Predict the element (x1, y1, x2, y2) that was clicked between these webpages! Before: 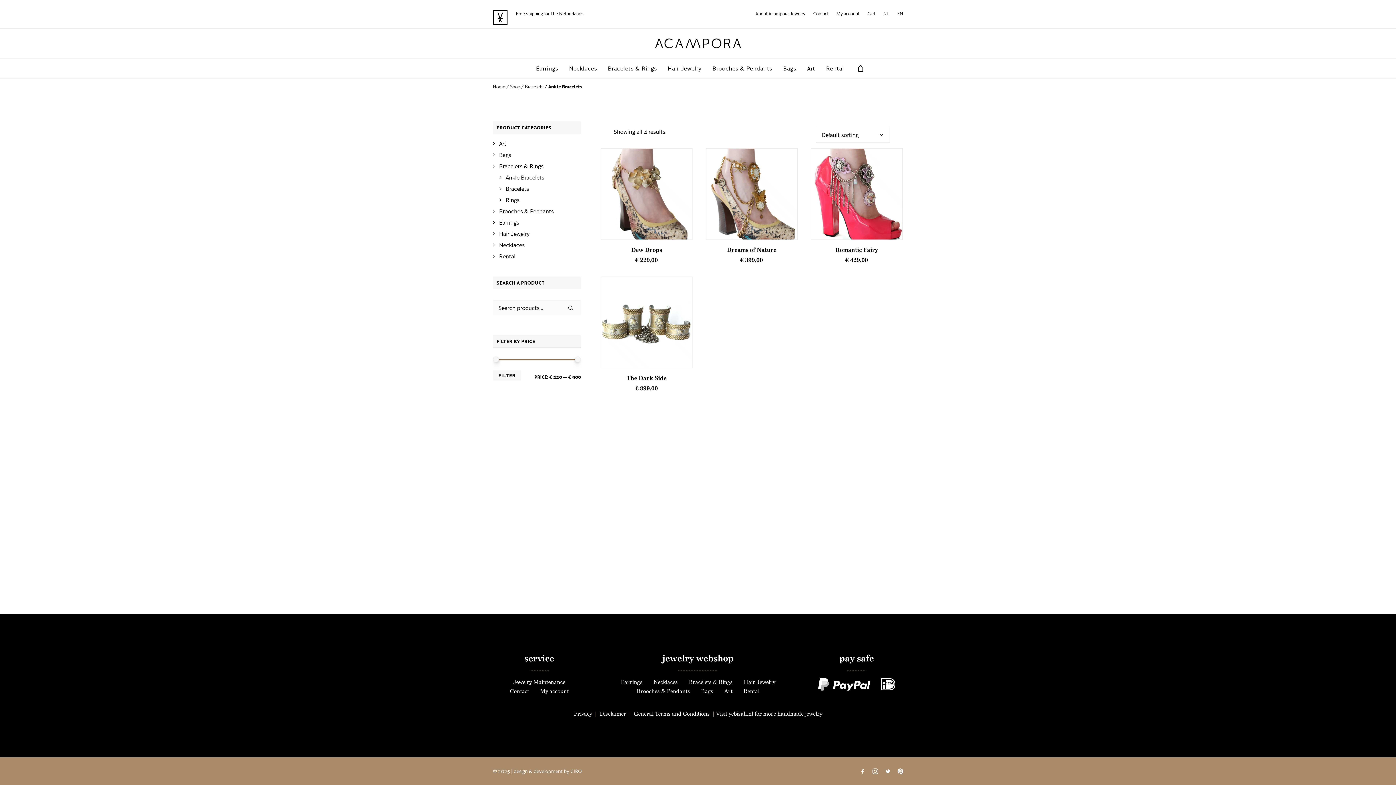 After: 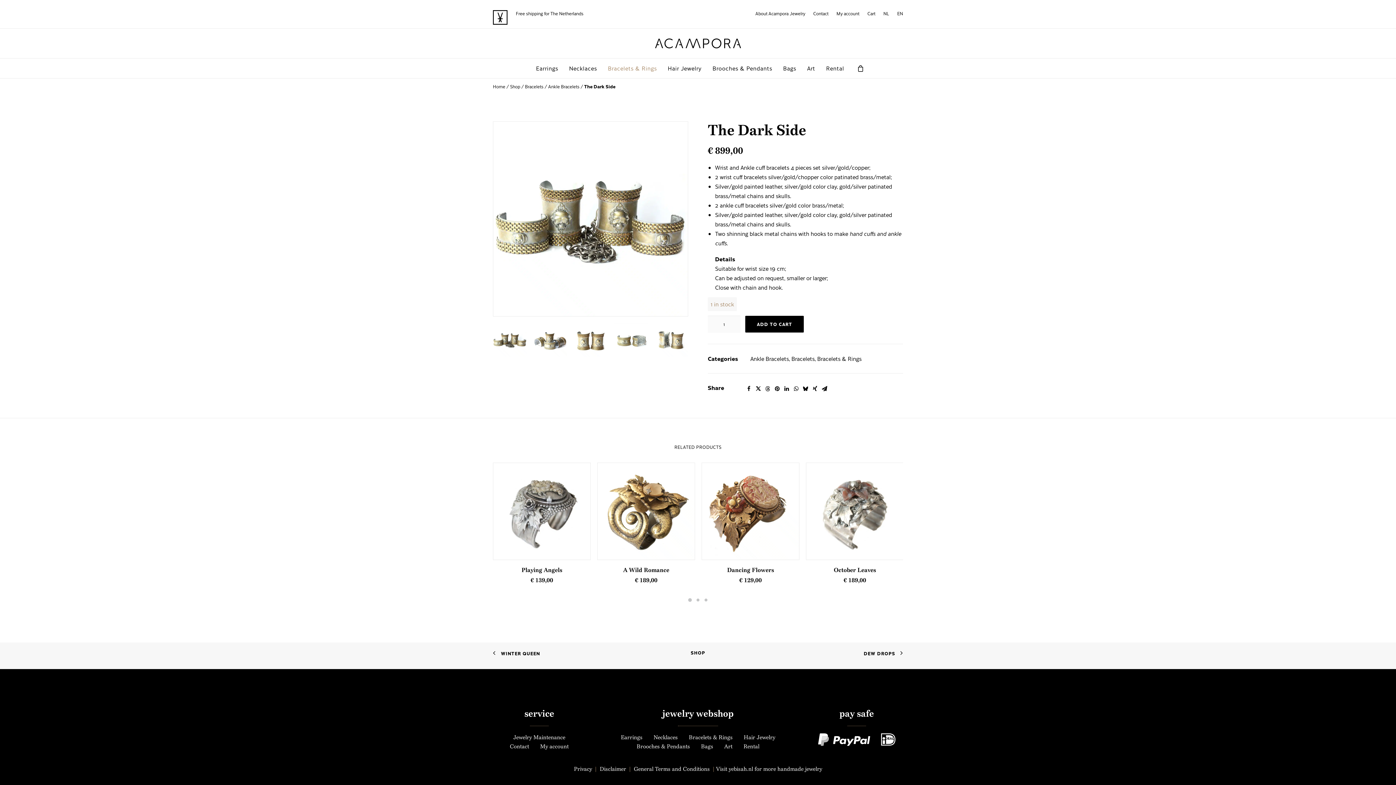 Action: label: The Dark Side bbox: (626, 374, 666, 382)